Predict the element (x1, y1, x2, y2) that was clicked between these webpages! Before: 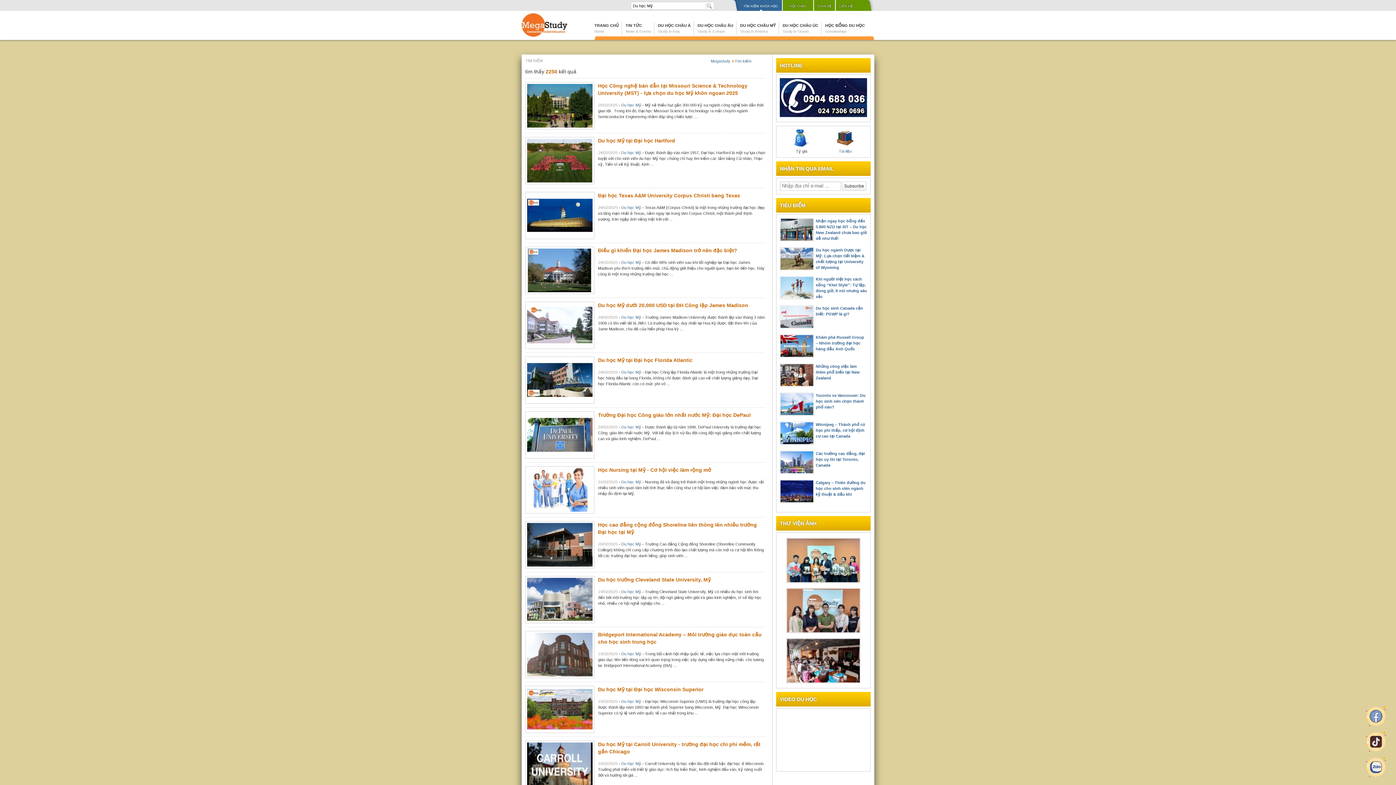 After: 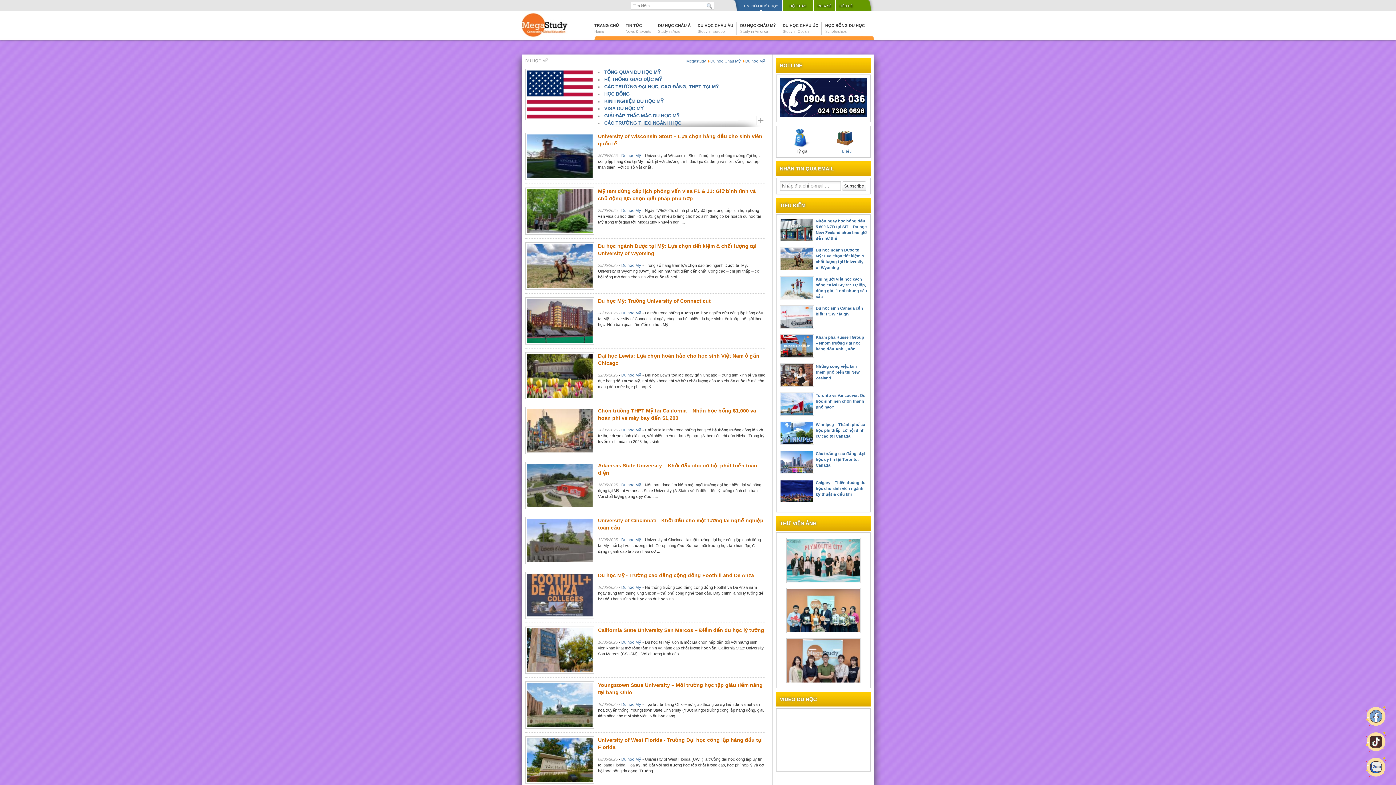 Action: bbox: (621, 761, 641, 766) label: Du học Mỹ